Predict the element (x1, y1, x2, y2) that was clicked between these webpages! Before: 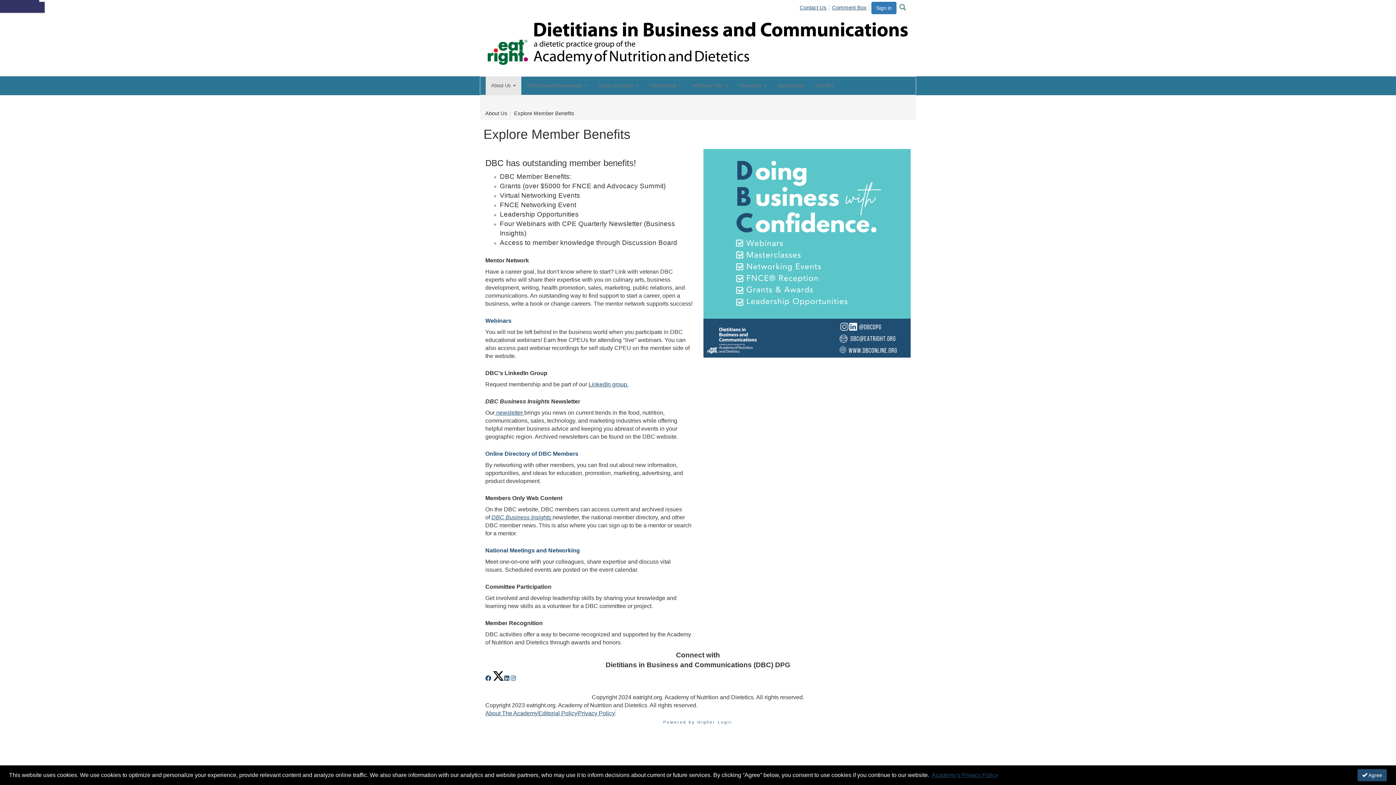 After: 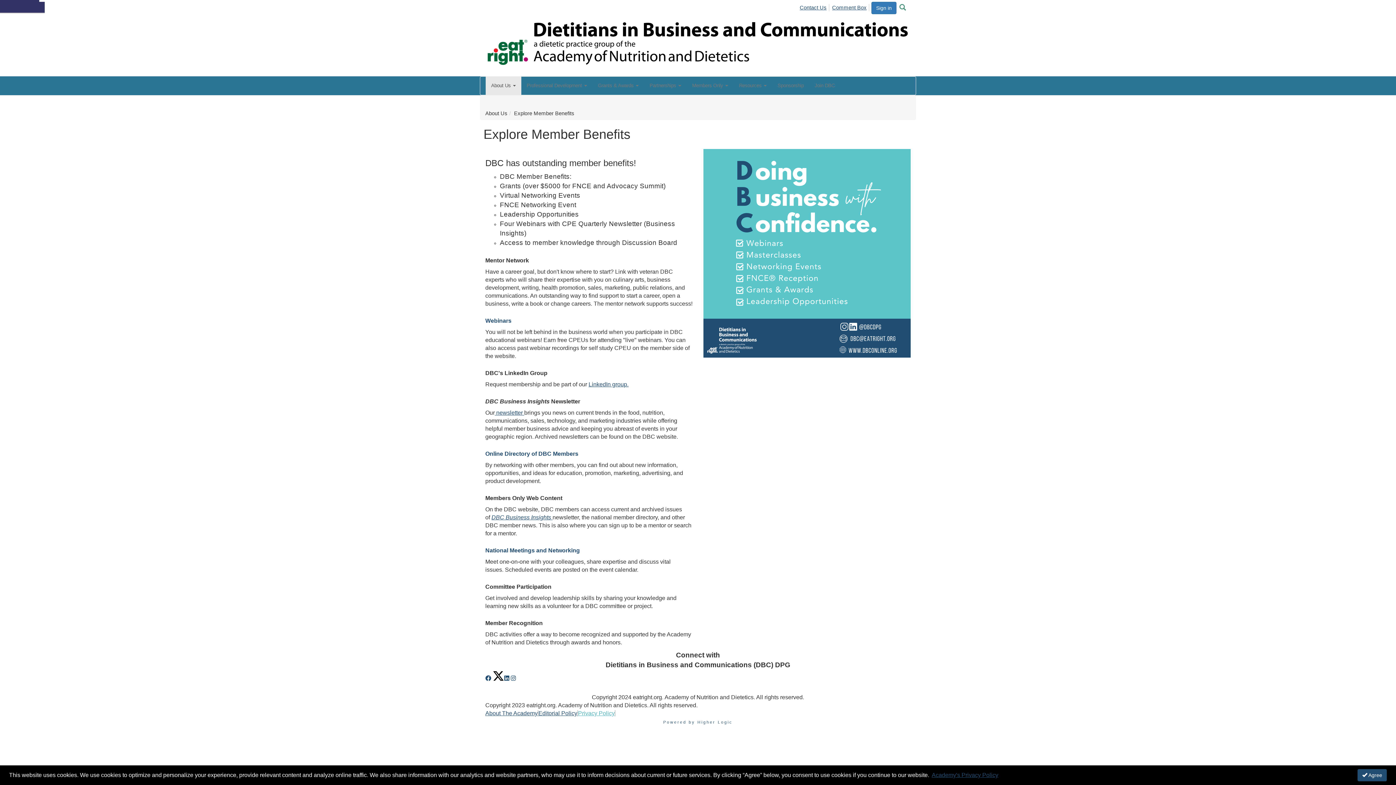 Action: bbox: (578, 710, 615, 716) label: Privacy Policy